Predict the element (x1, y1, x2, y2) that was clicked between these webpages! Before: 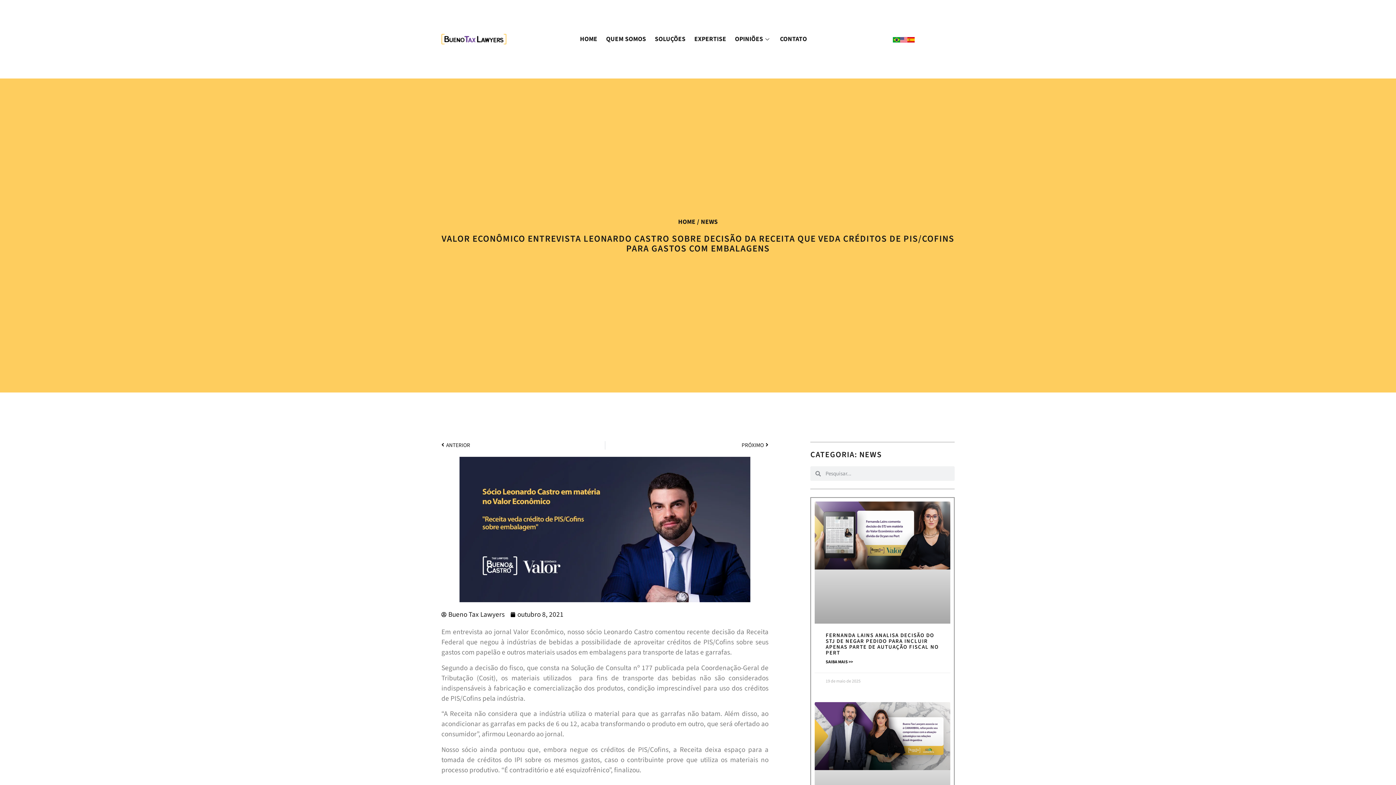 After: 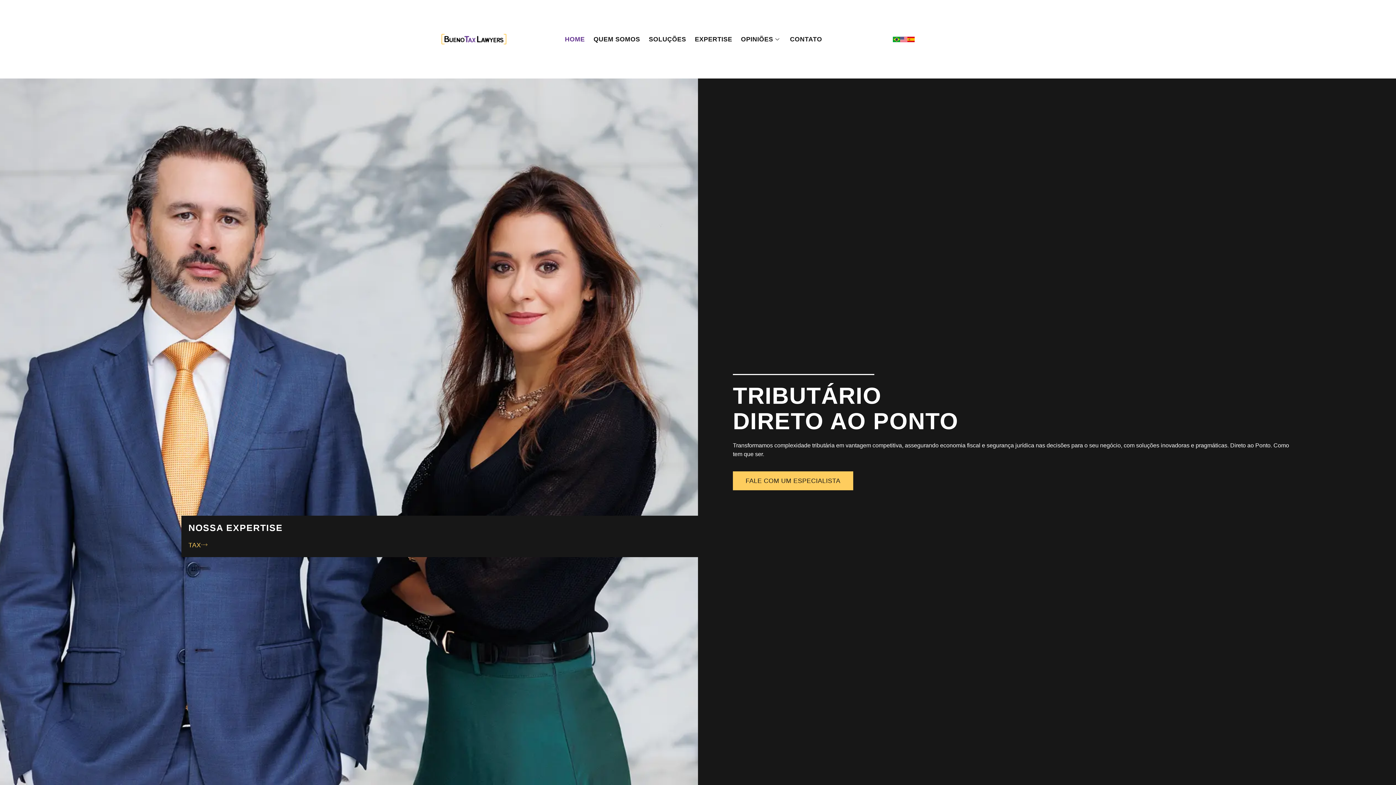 Action: bbox: (441, 33, 506, 44)